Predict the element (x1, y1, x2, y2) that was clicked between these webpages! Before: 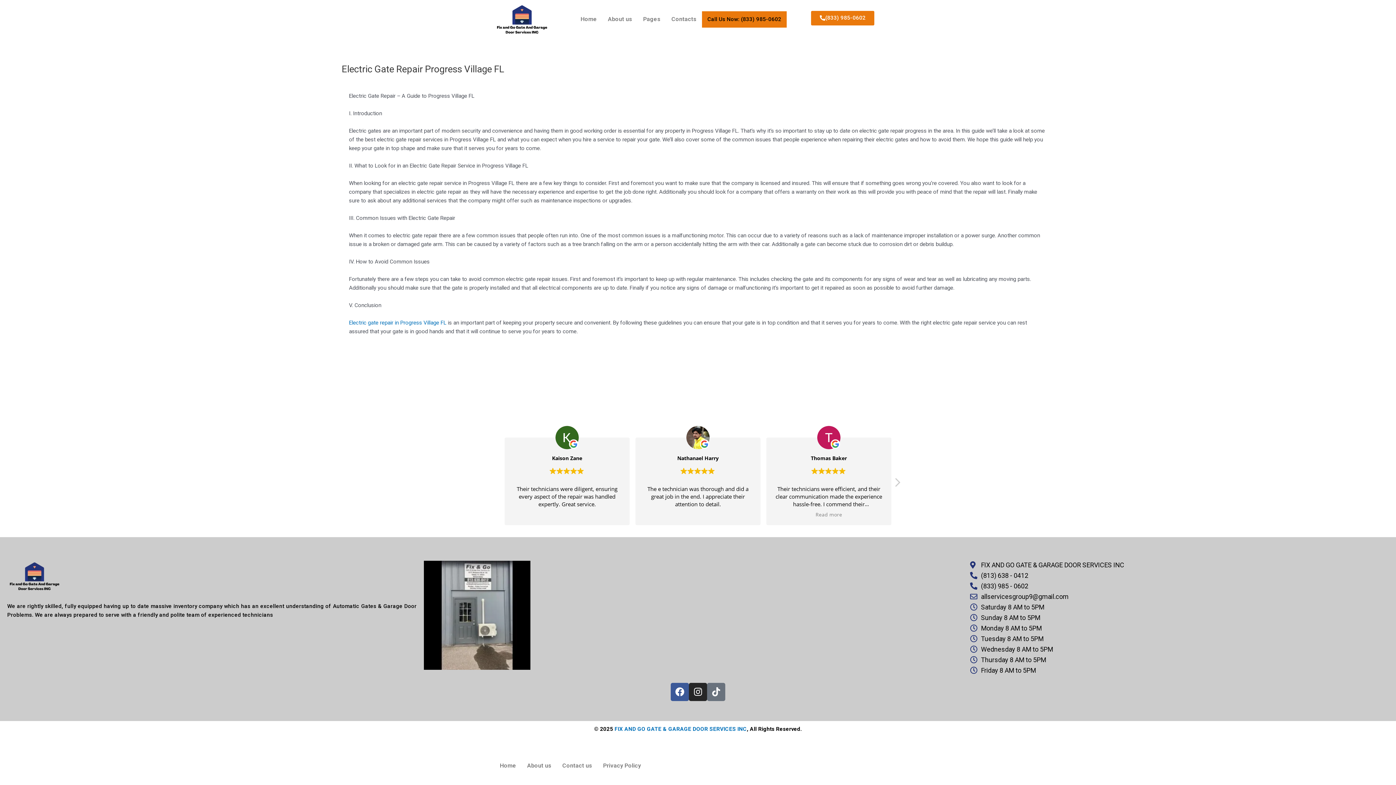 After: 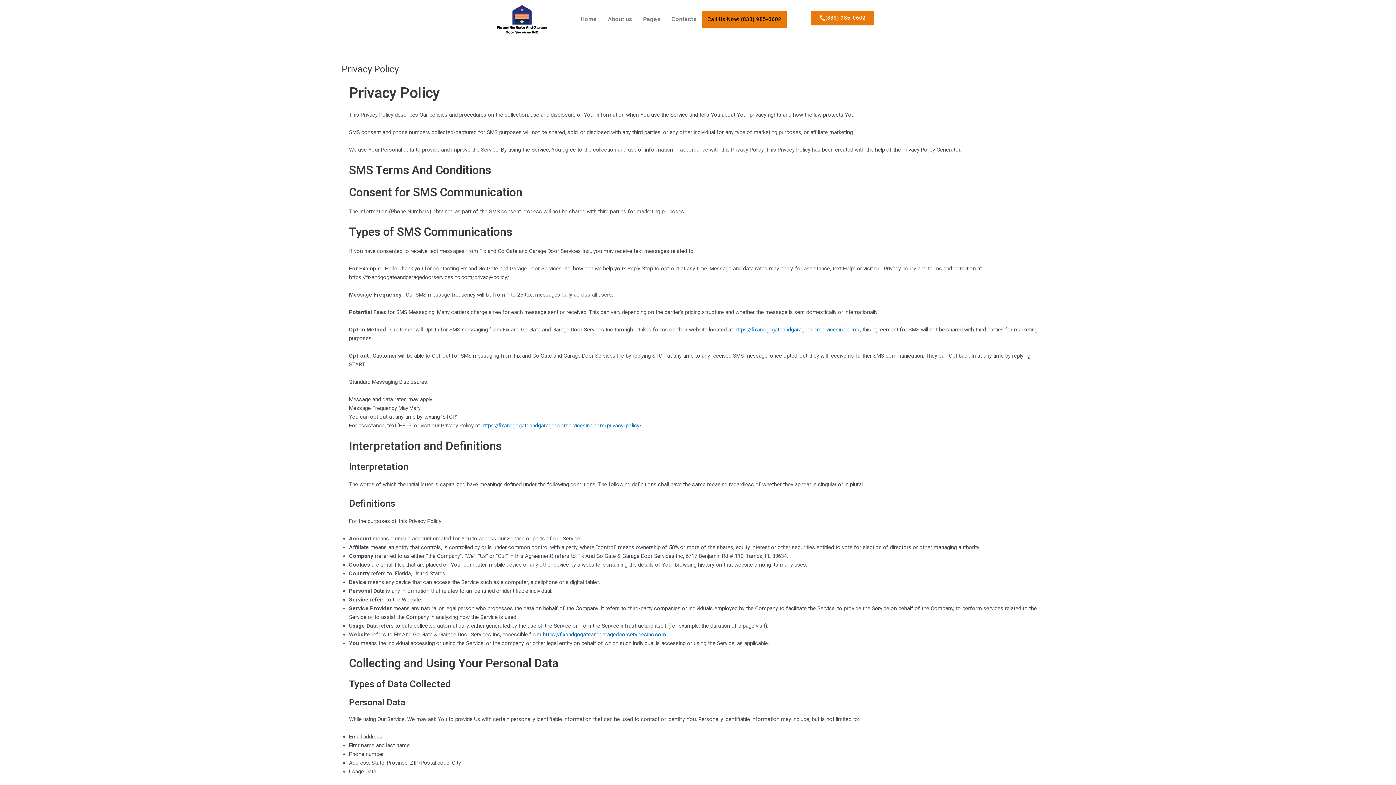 Action: label: Privacy Policy bbox: (597, 757, 646, 774)